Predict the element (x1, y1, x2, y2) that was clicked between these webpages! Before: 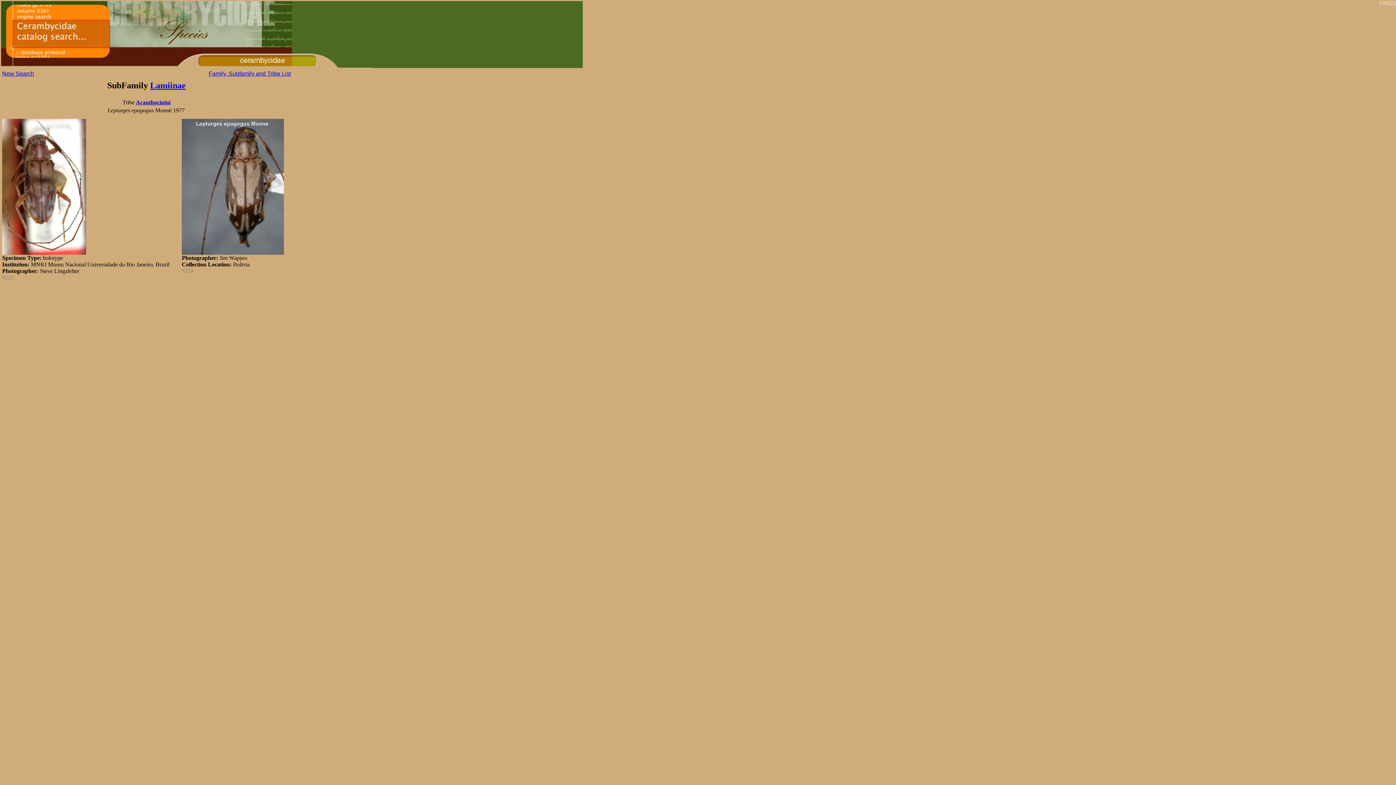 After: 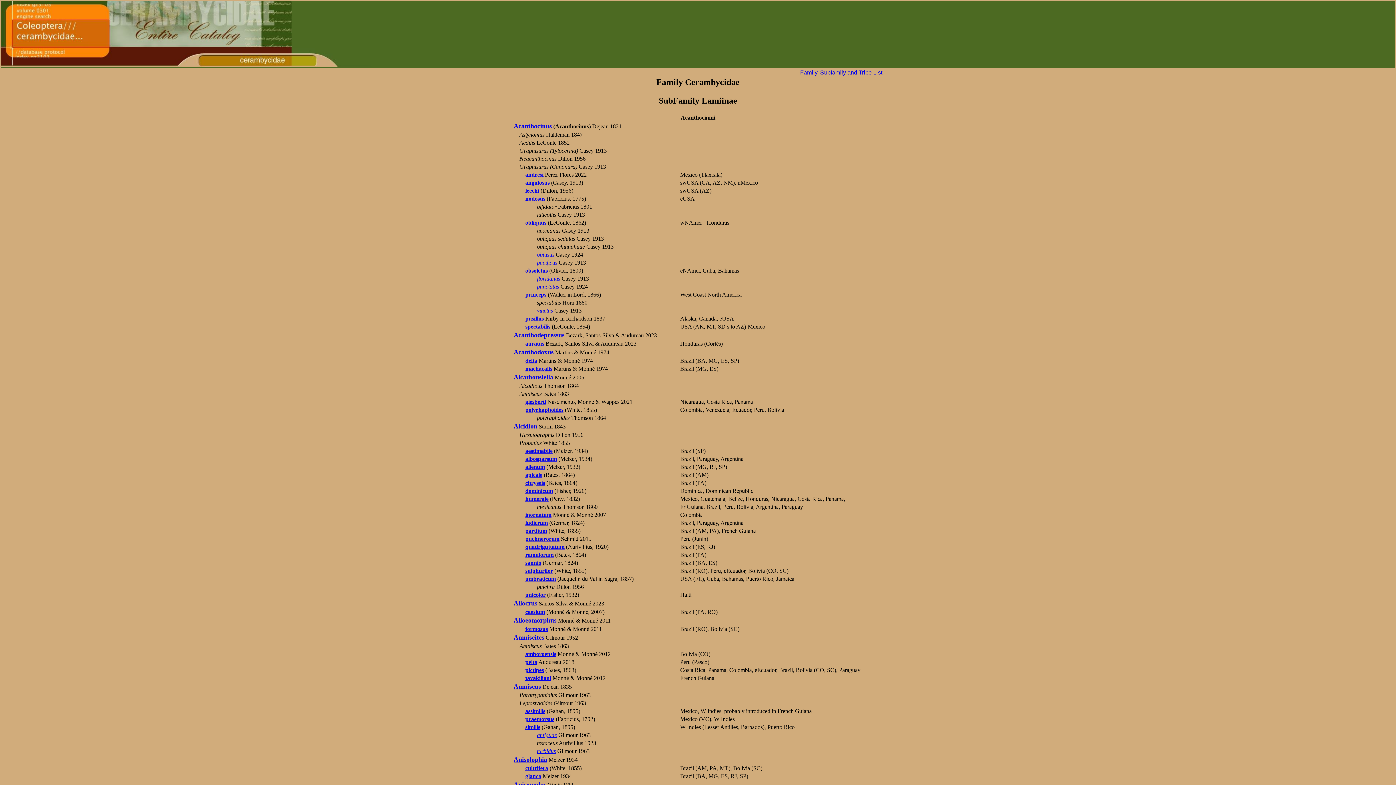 Action: bbox: (150, 80, 185, 90) label: Lamiinae